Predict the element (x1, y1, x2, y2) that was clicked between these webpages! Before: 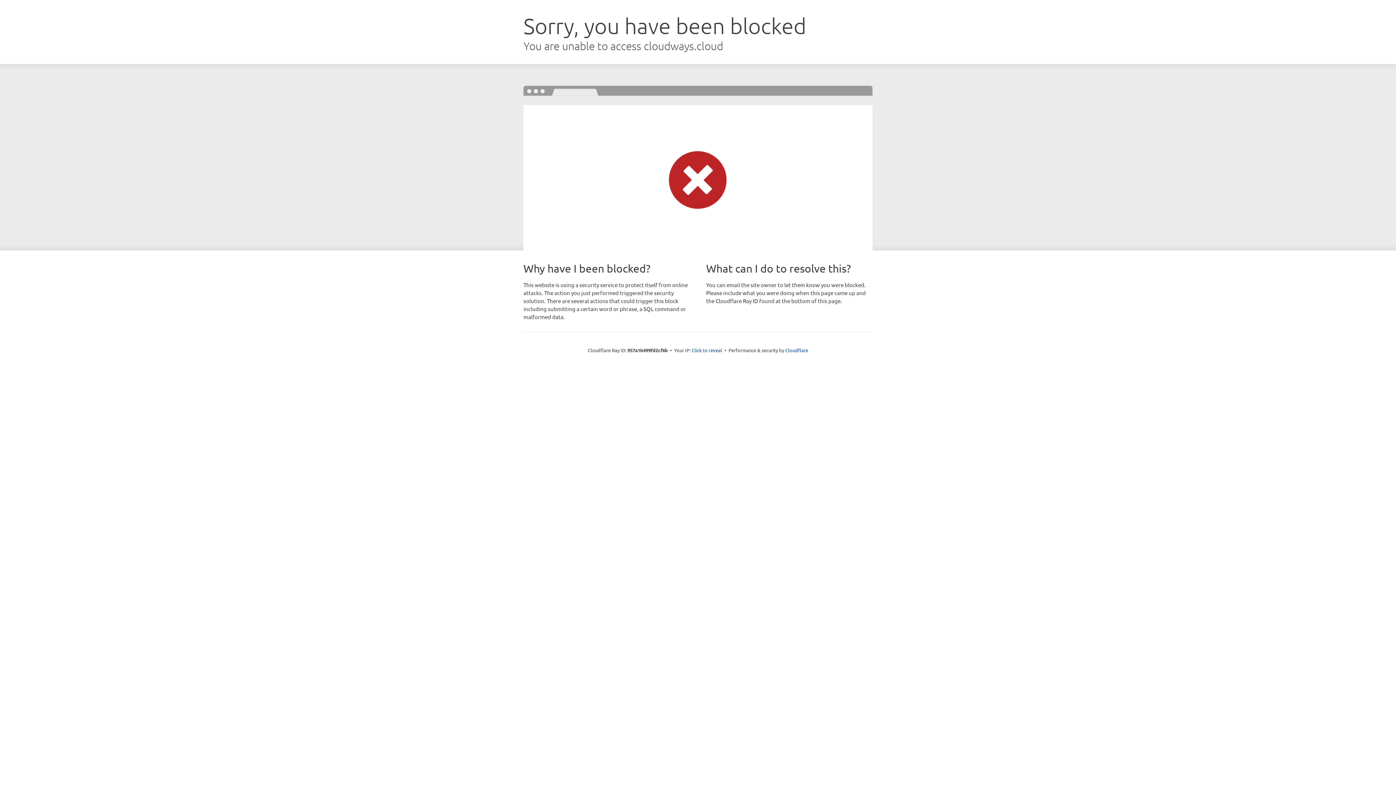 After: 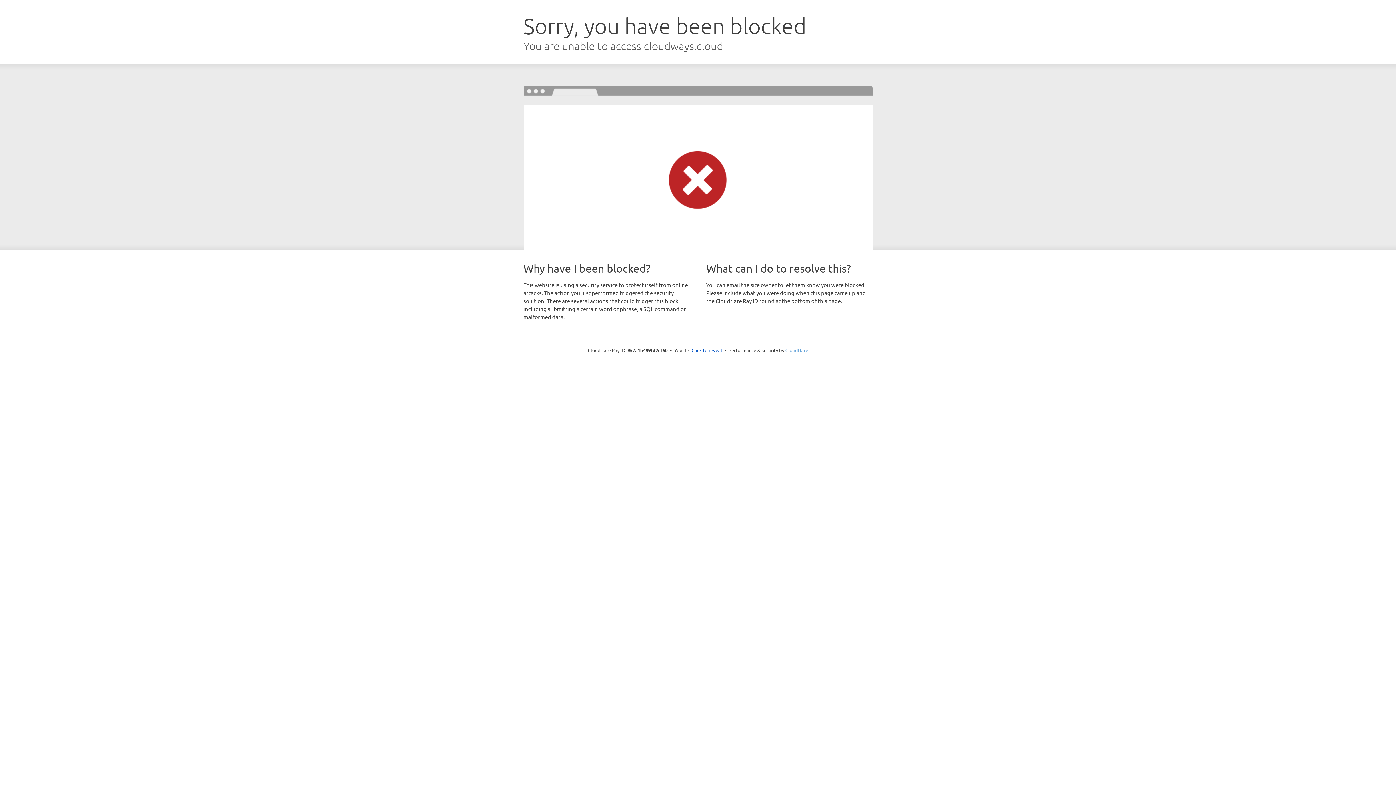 Action: bbox: (785, 347, 808, 353) label: Cloudflare